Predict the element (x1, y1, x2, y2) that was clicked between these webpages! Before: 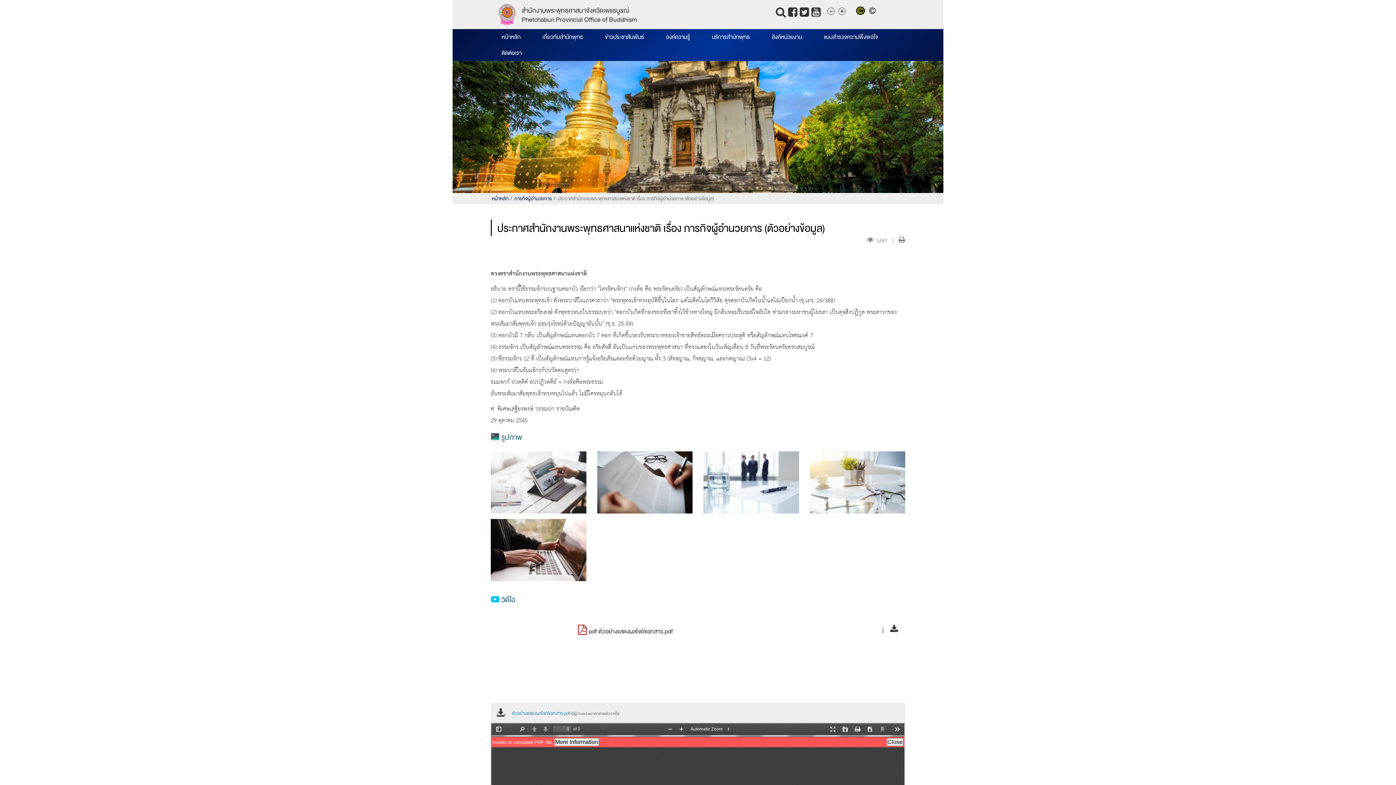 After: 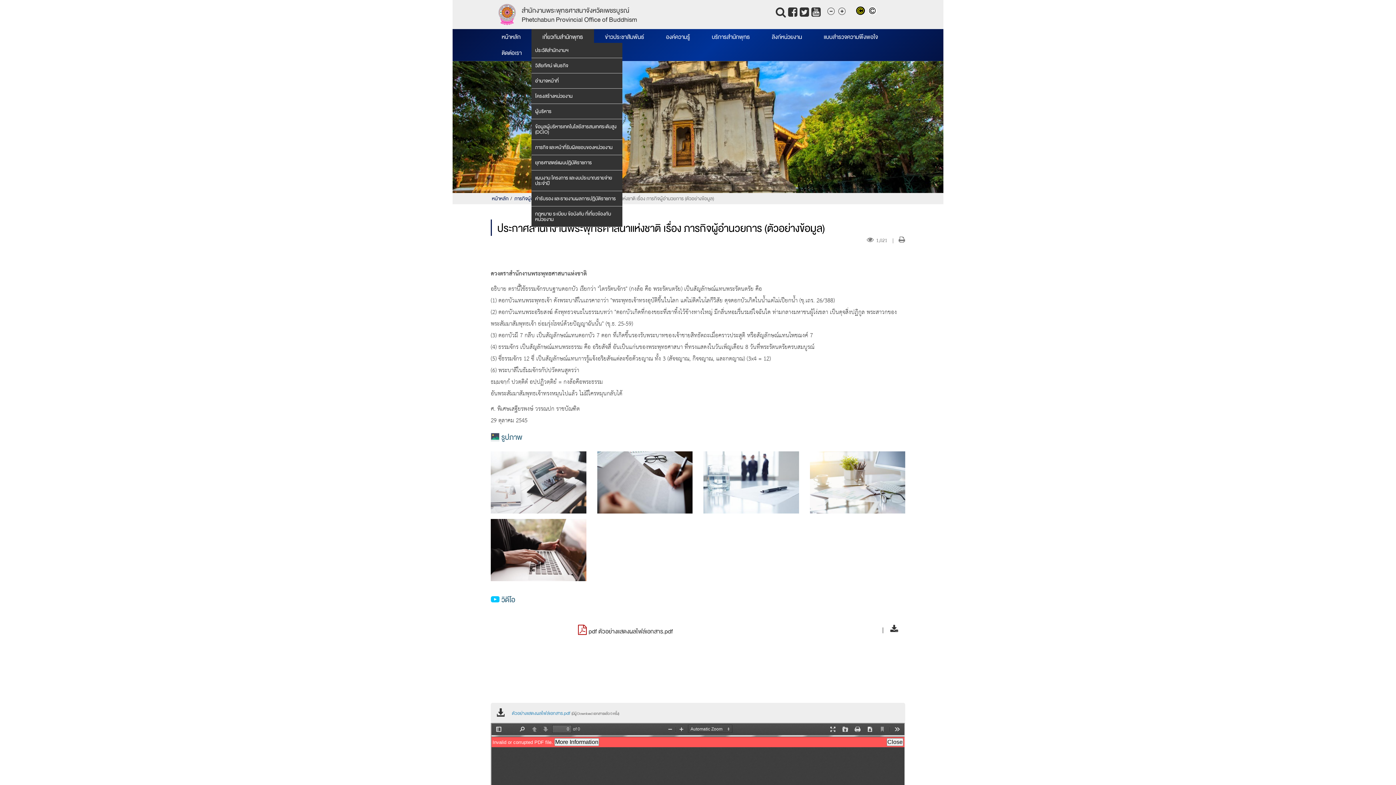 Action: label: เกี่ยวกับสำนักพุทธ bbox: (531, 29, 594, 45)